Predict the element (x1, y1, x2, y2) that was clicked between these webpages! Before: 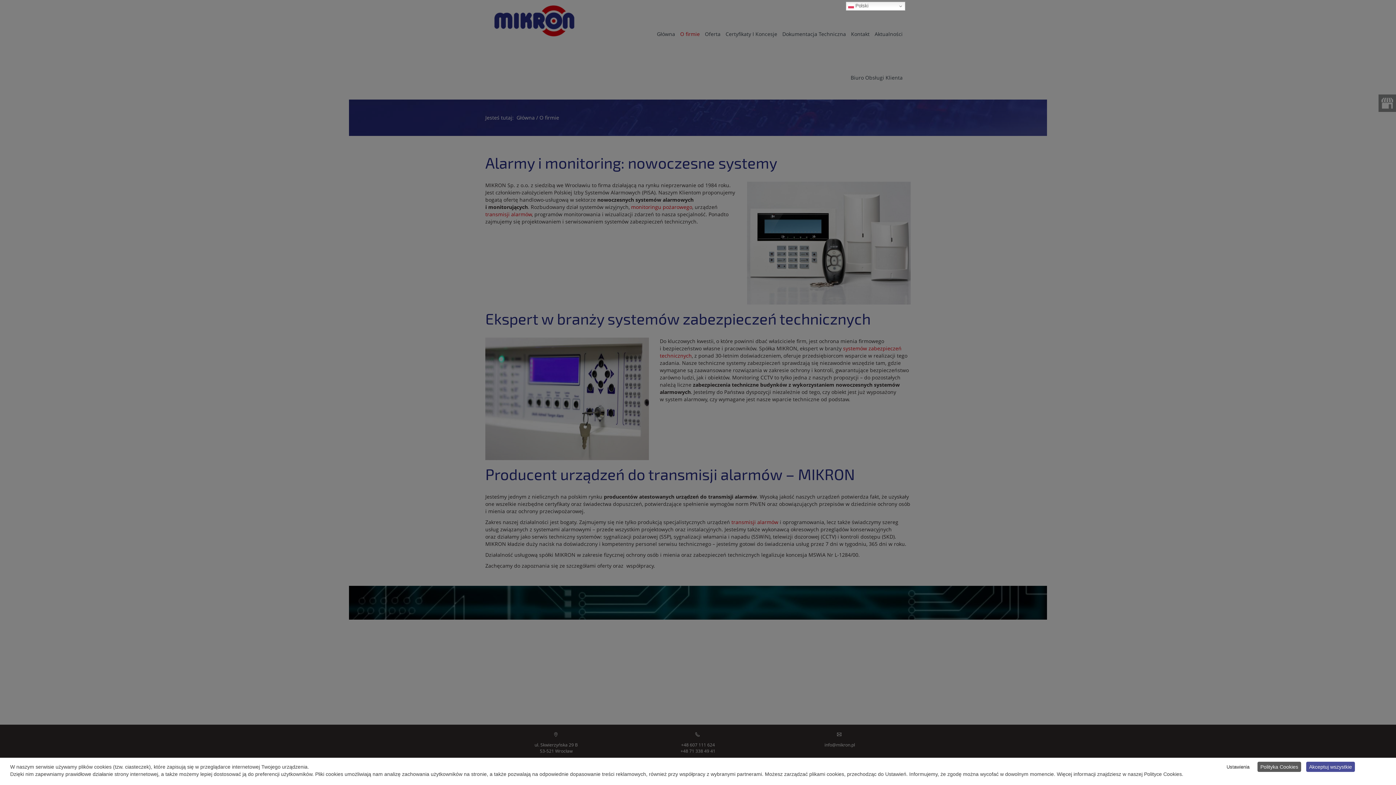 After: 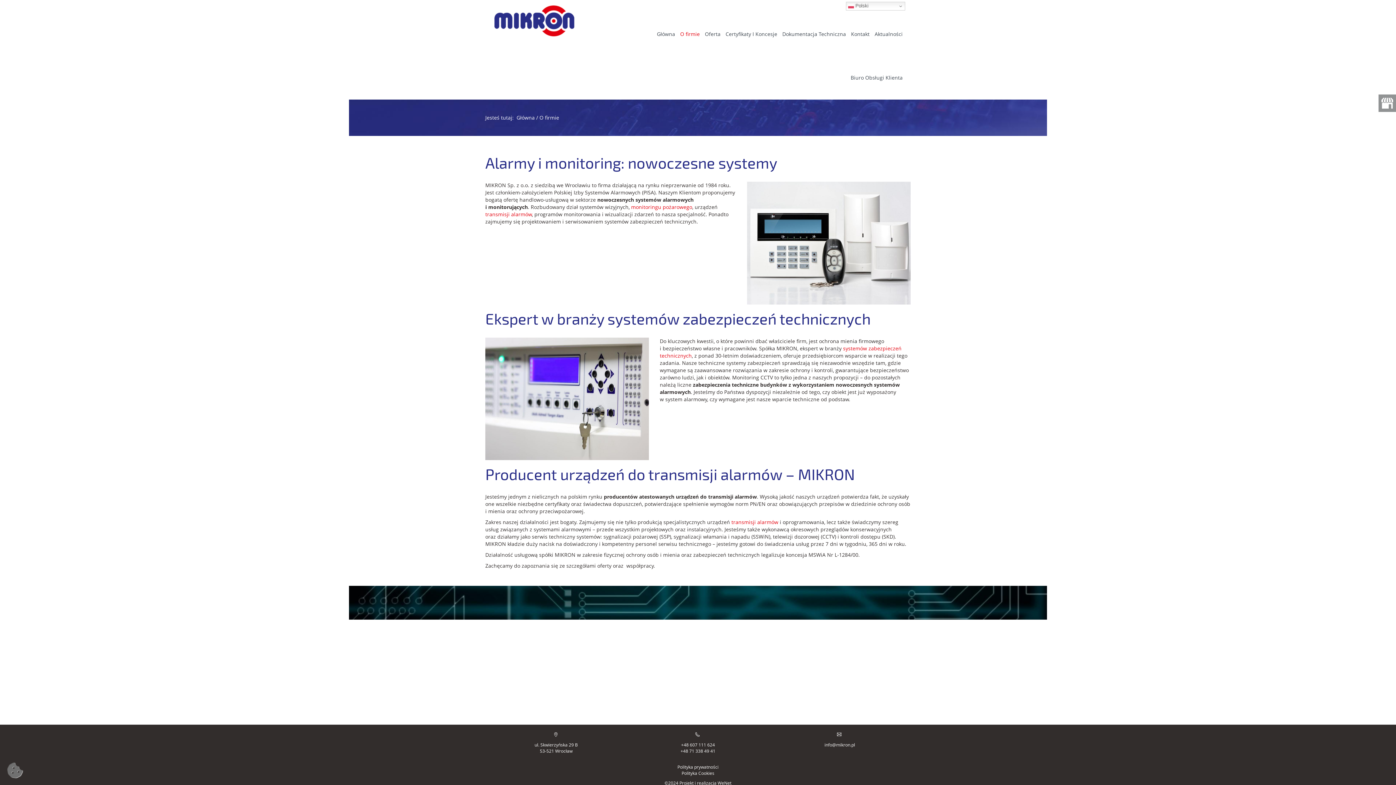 Action: label: Akceptuj wszystkie bbox: (1306, 762, 1355, 772)